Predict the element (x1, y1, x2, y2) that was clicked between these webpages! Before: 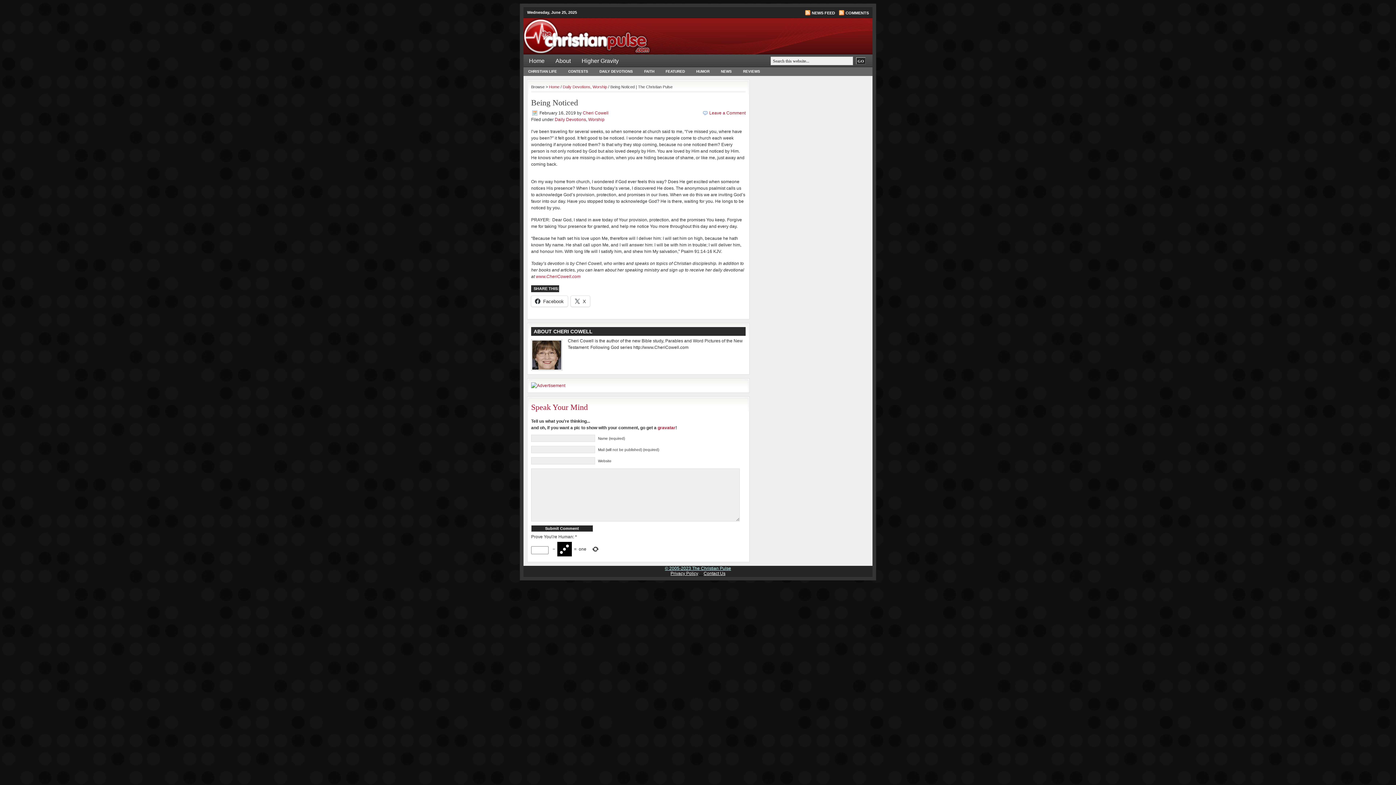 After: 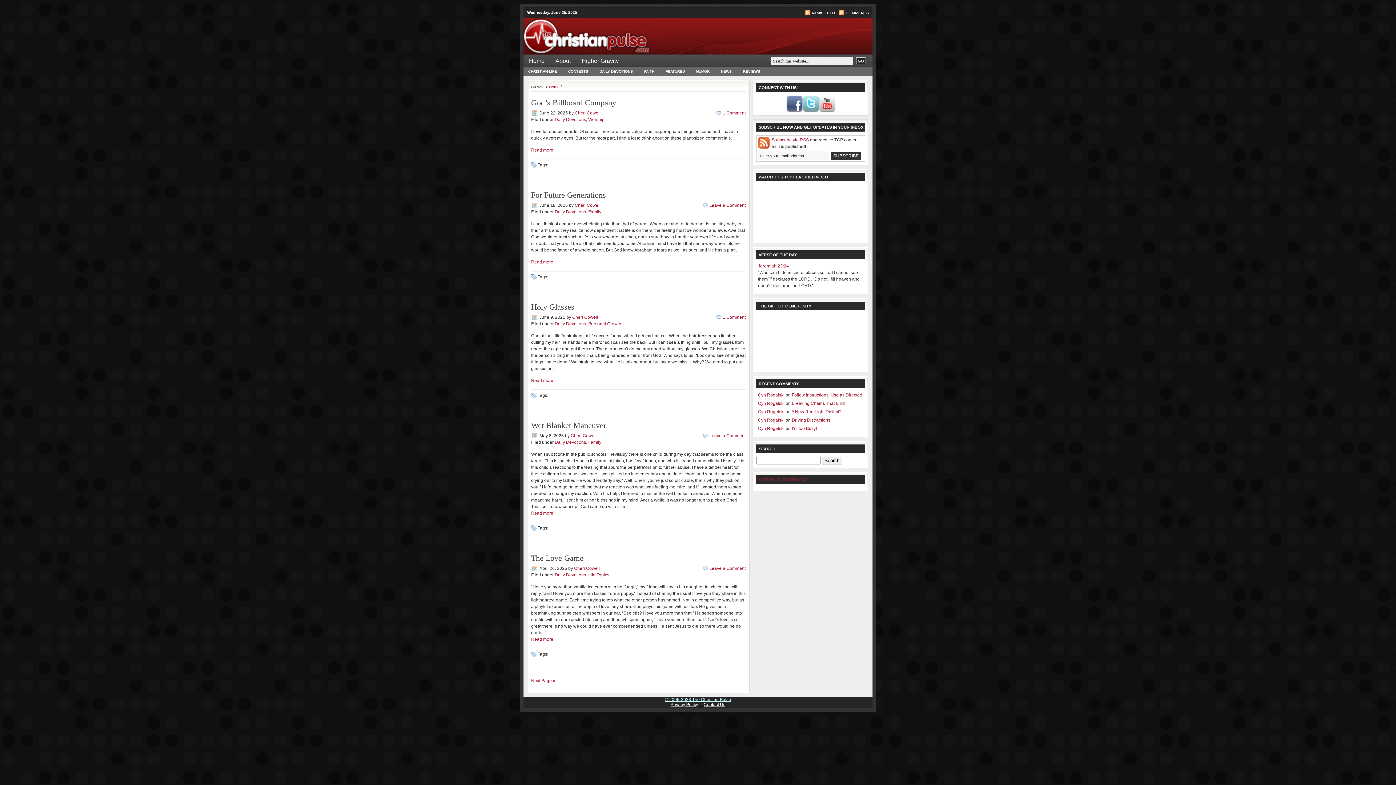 Action: bbox: (582, 110, 608, 115) label: Cheri Cowell